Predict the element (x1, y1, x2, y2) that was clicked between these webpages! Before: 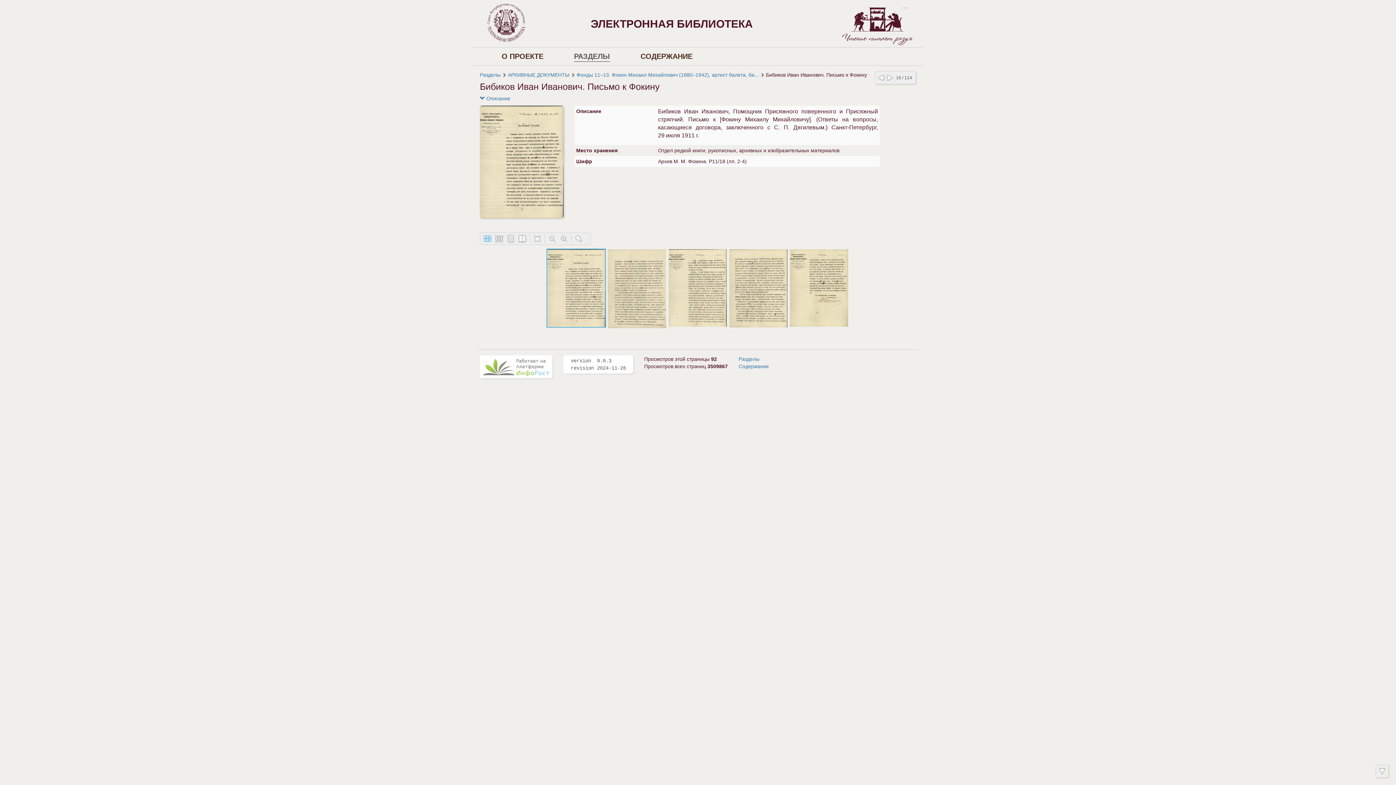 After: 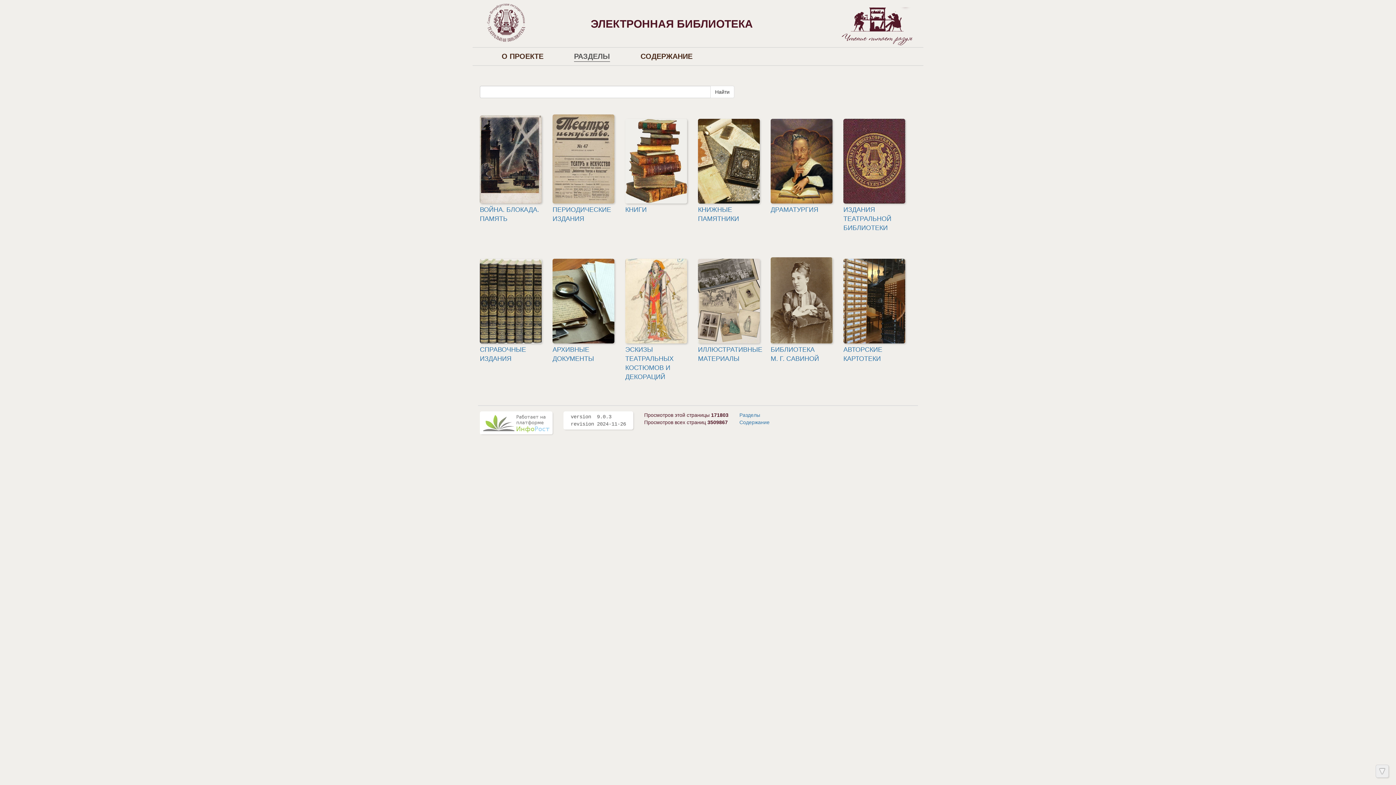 Action: bbox: (839, 7, 914, 45)